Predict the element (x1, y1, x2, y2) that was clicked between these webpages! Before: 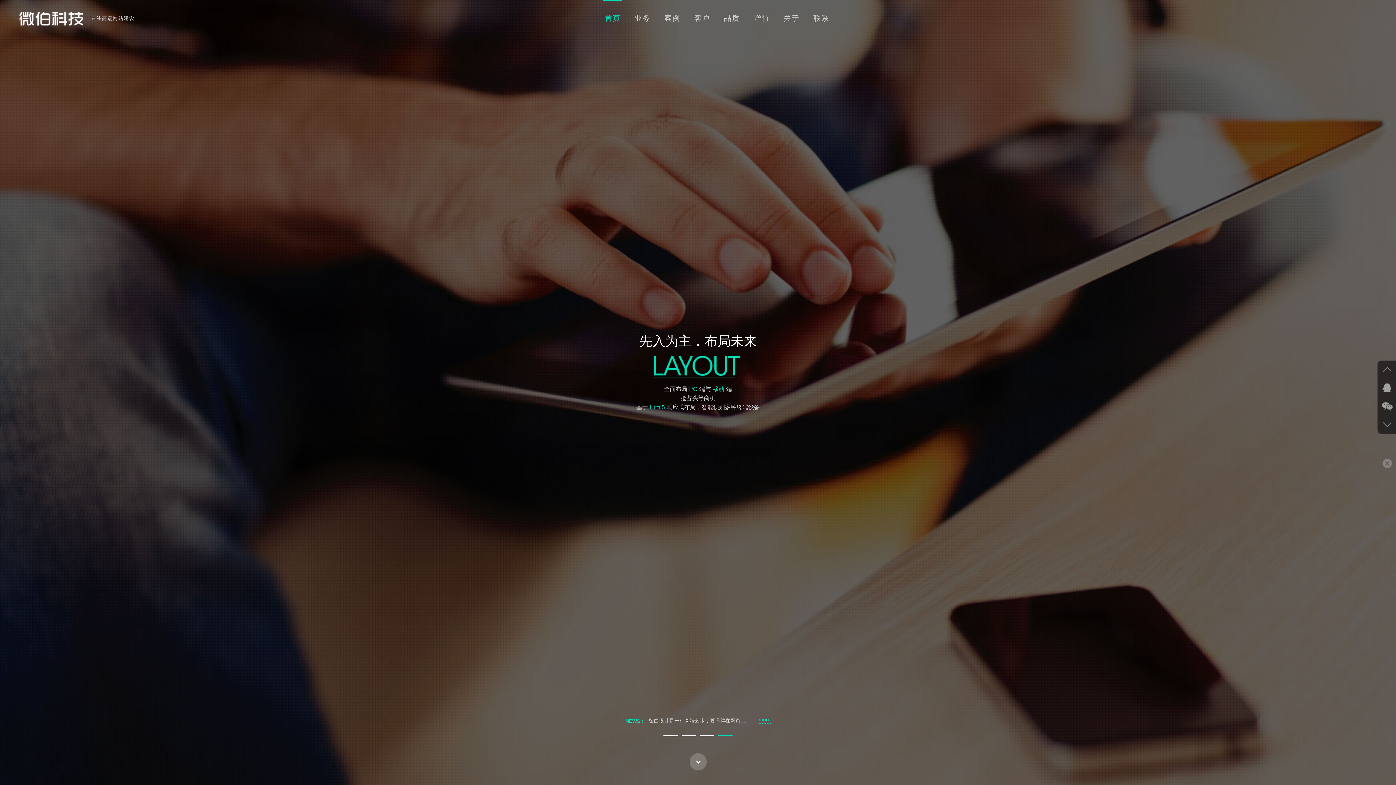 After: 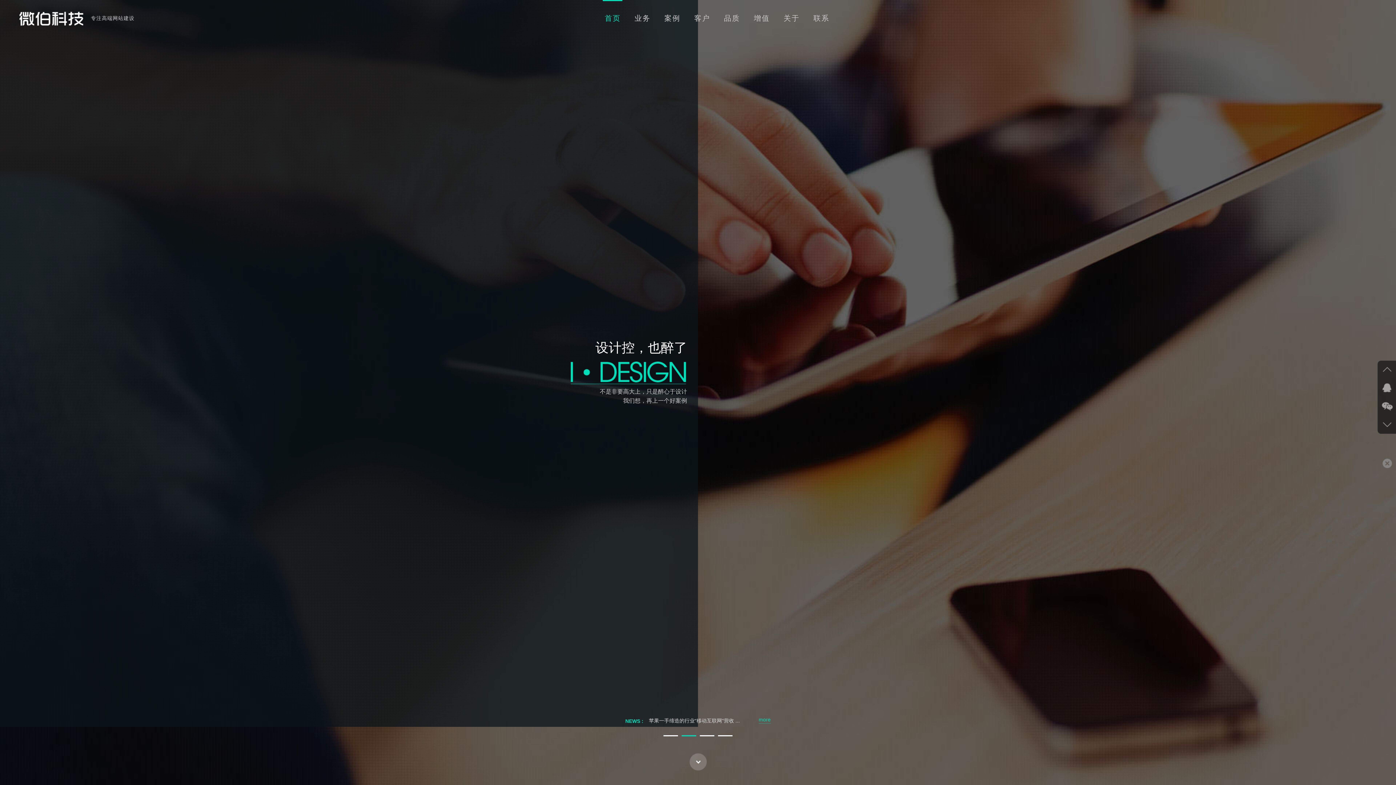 Action: bbox: (681, 735, 696, 736)